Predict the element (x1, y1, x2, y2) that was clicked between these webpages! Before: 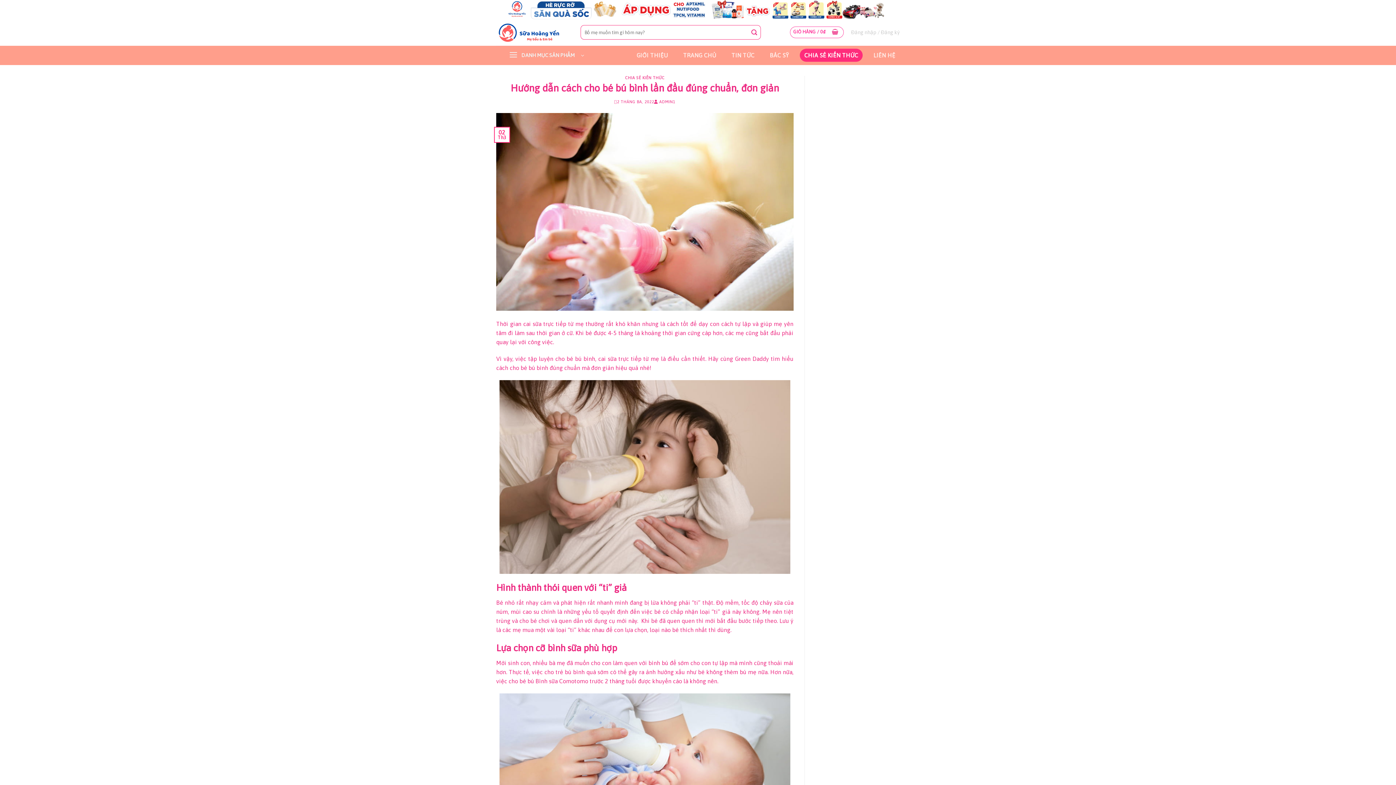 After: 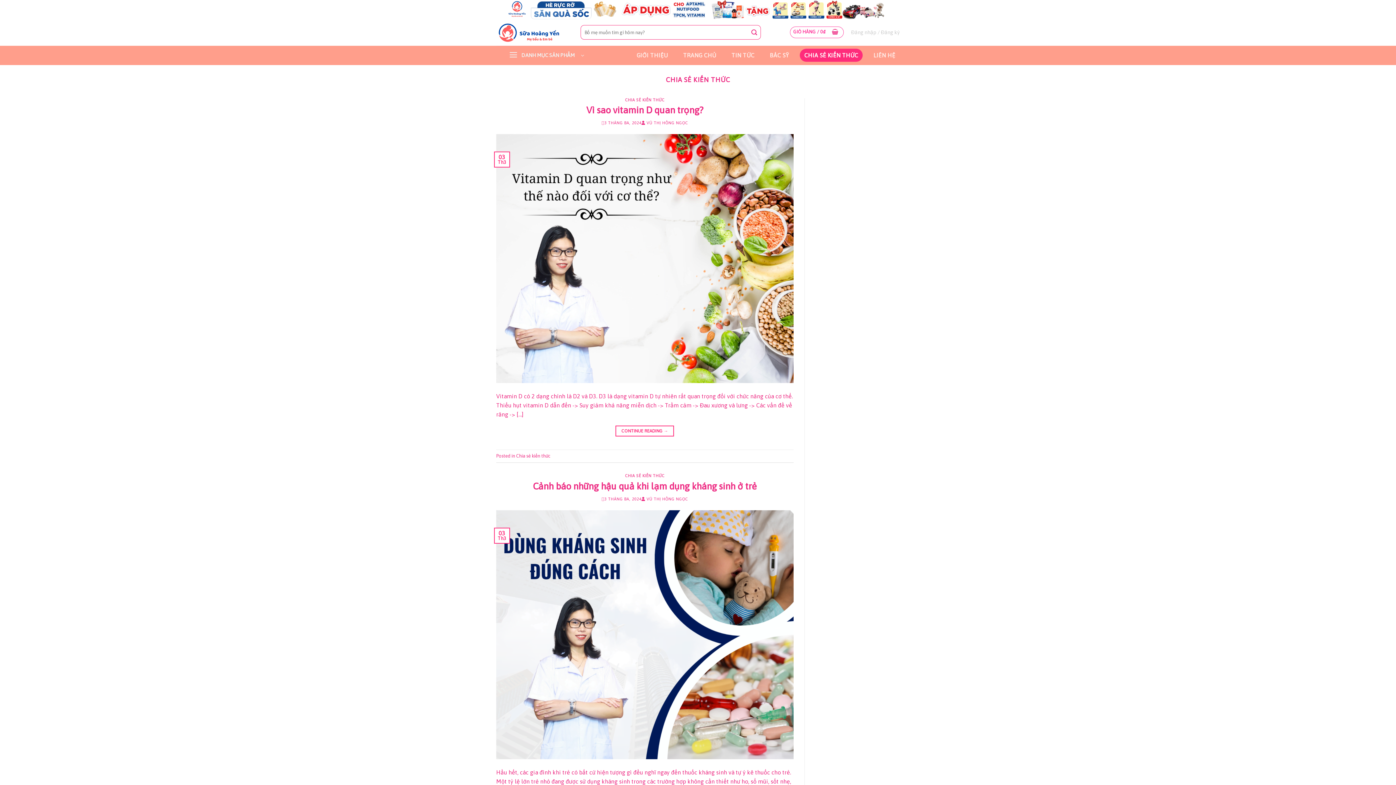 Action: label: CHIA SẺ KIẾN THỨC bbox: (625, 75, 664, 79)